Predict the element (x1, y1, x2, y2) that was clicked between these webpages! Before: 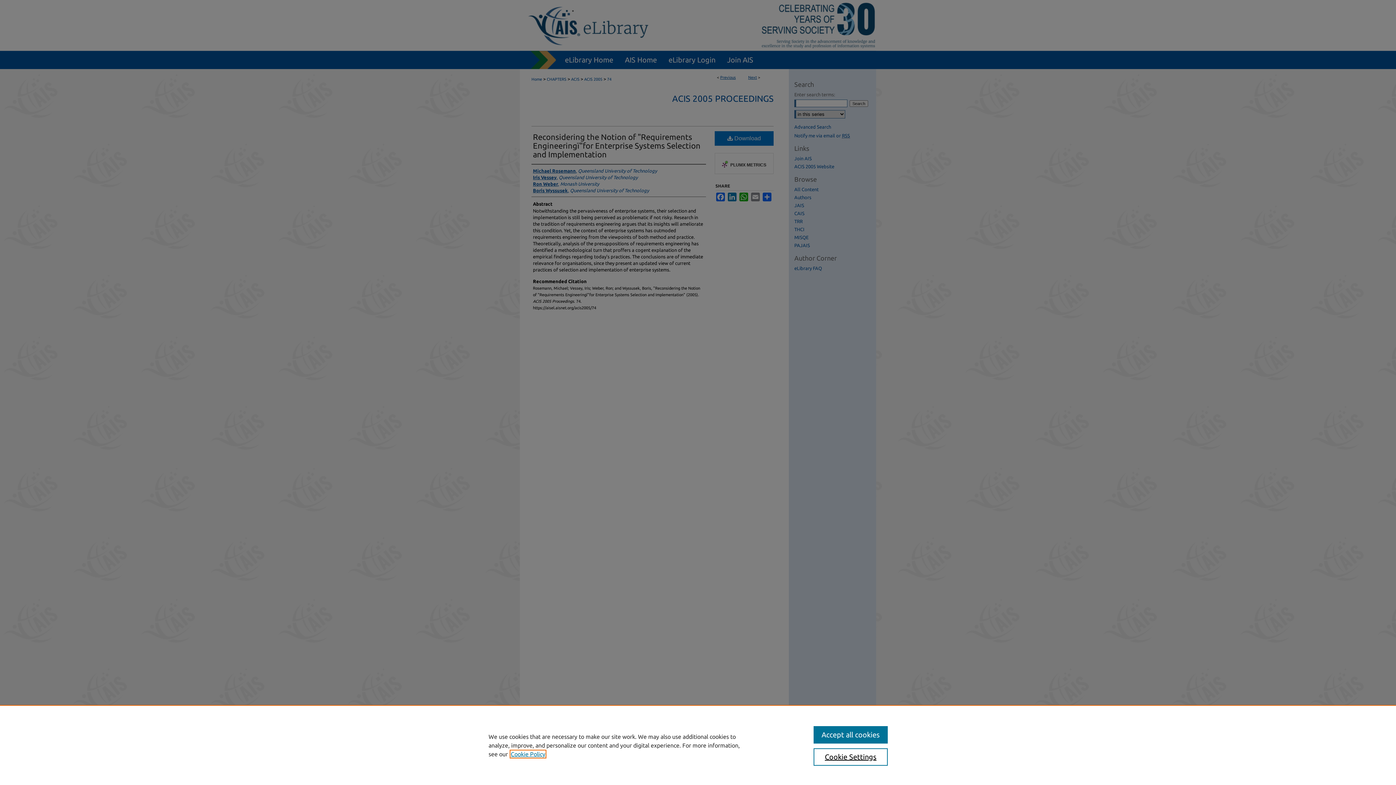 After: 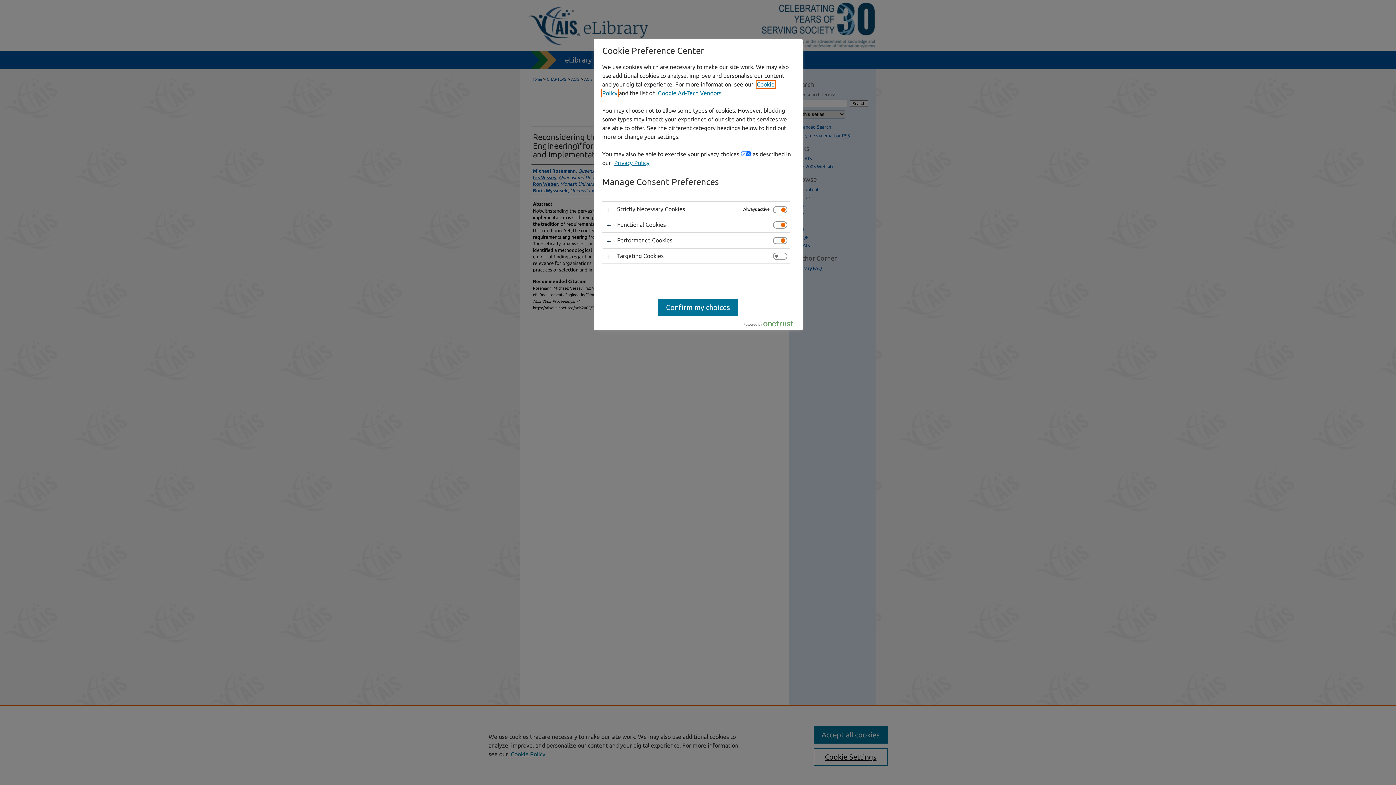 Action: bbox: (813, 748, 887, 766) label: Cookie Settings